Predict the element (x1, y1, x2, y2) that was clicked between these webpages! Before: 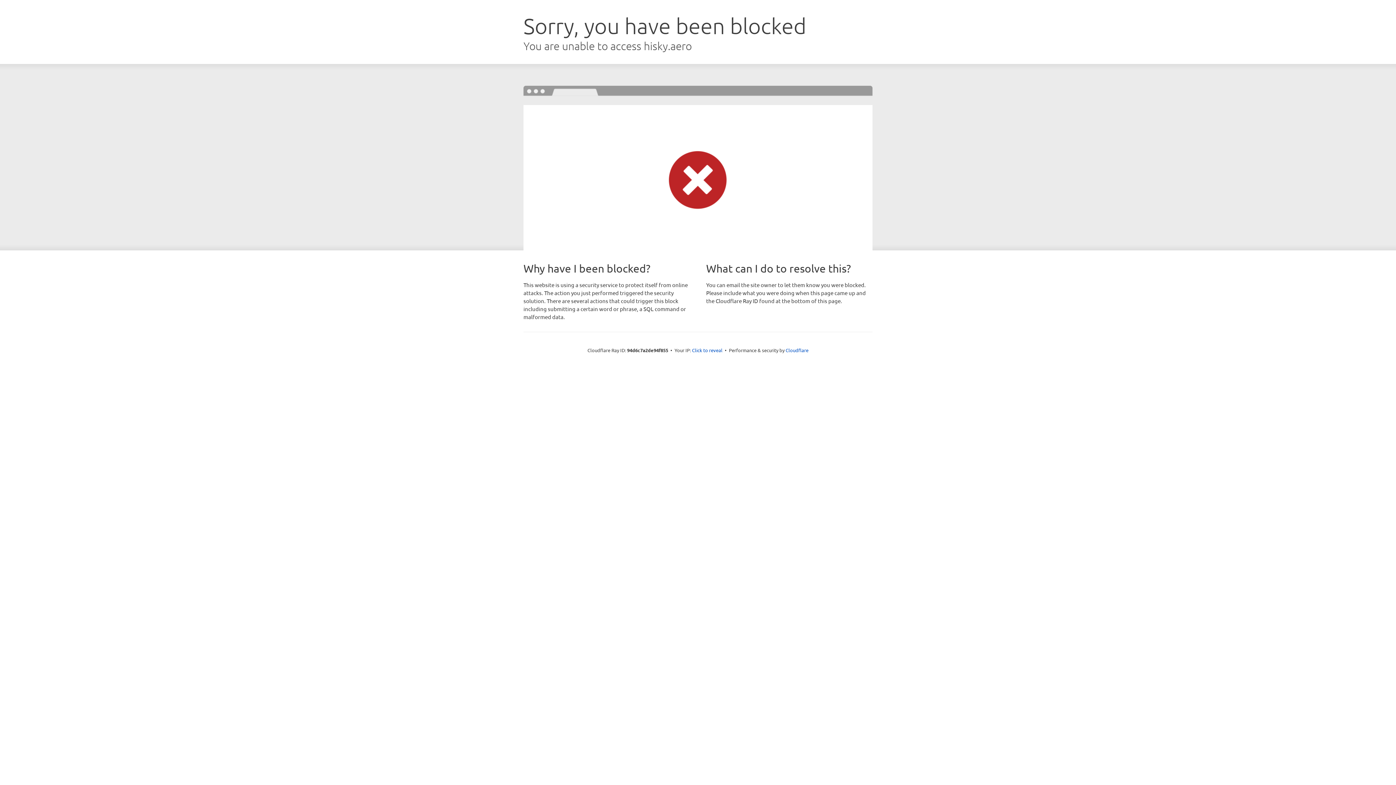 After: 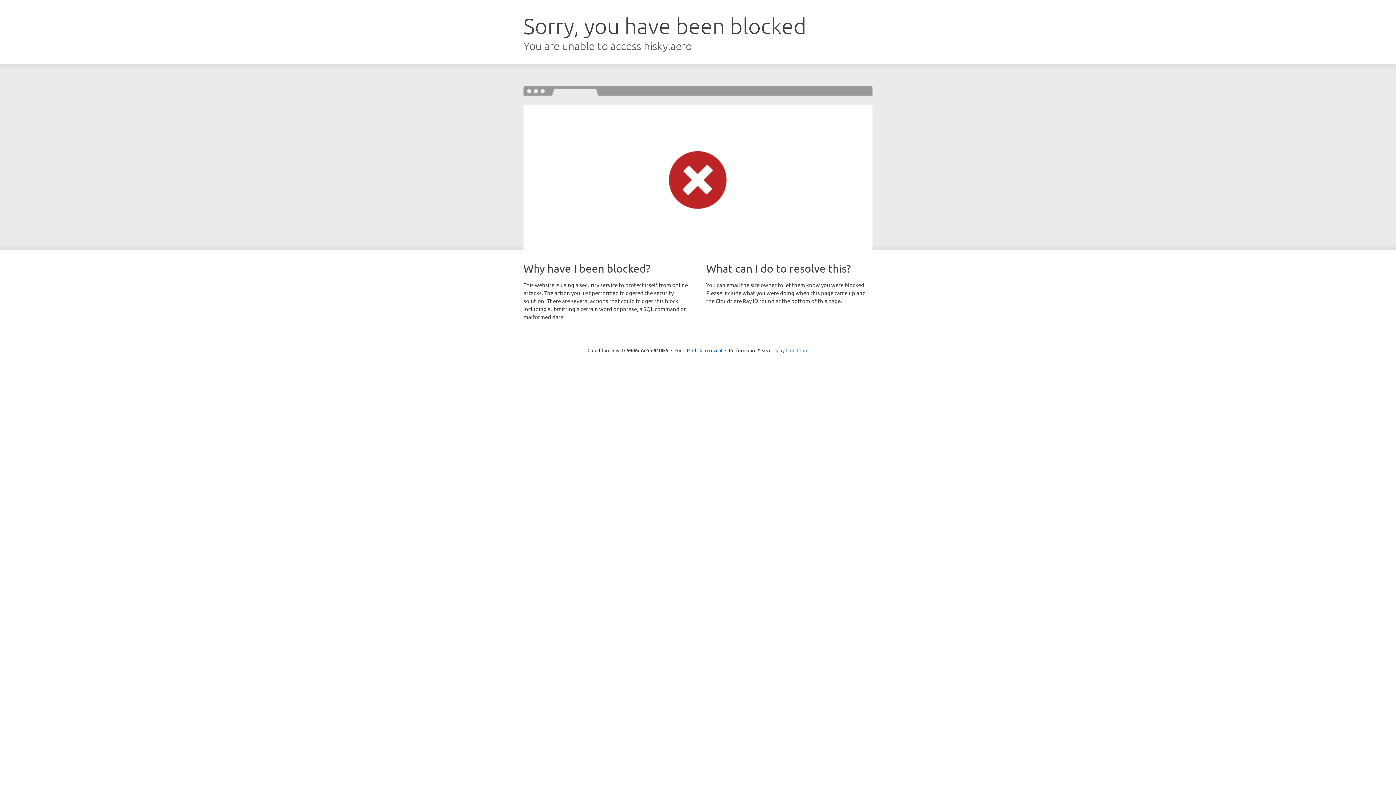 Action: label: Cloudflare bbox: (785, 347, 808, 353)